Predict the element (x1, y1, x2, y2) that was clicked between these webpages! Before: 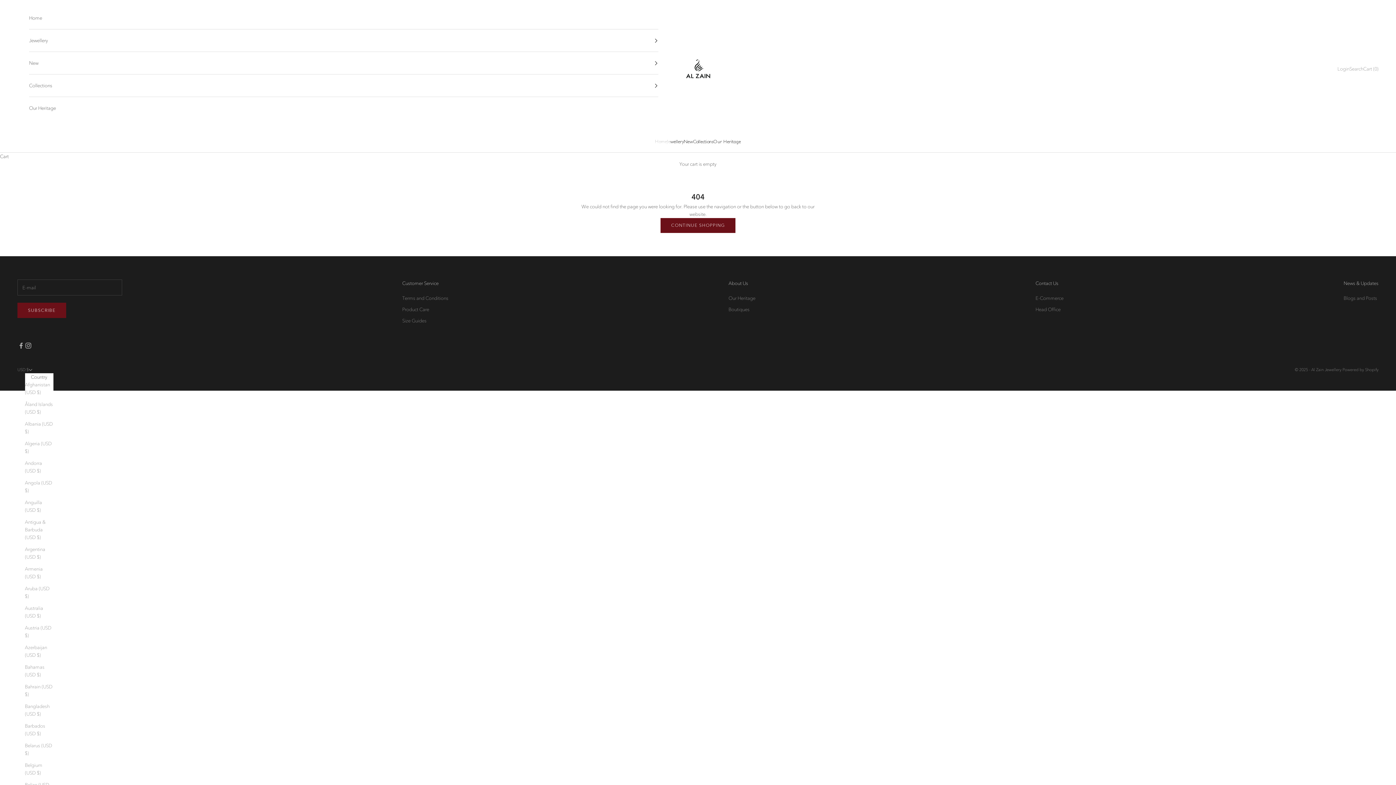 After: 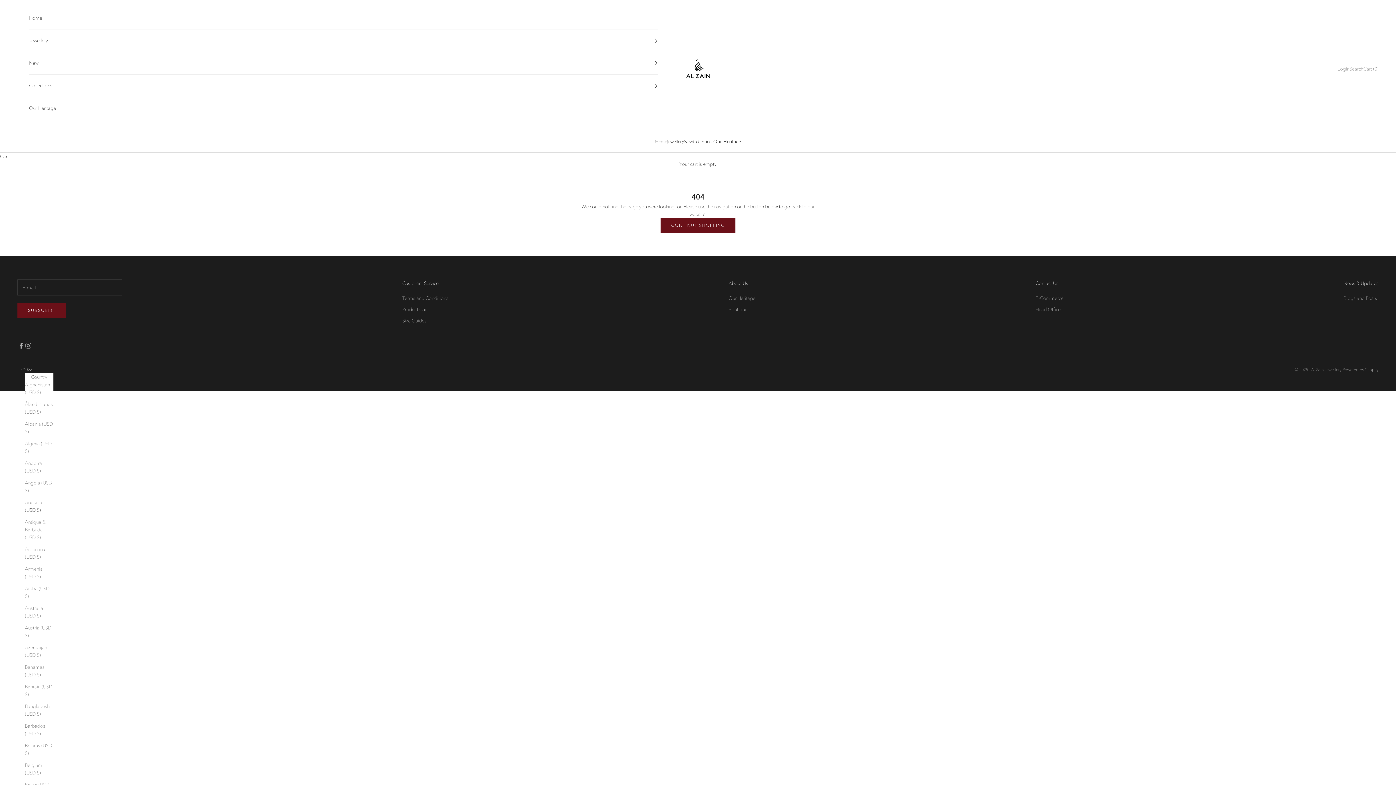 Action: label: Anguilla (USD $) bbox: (24, 499, 53, 514)